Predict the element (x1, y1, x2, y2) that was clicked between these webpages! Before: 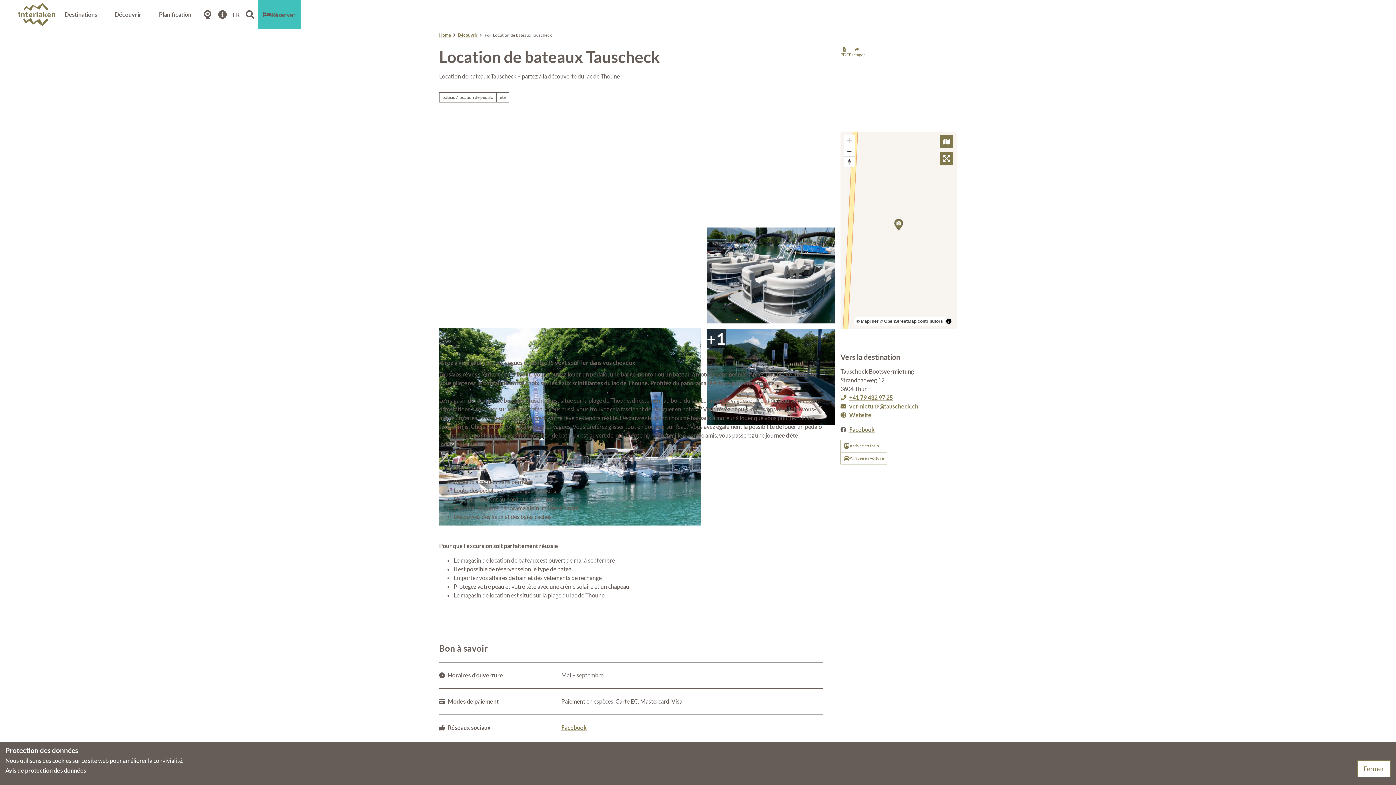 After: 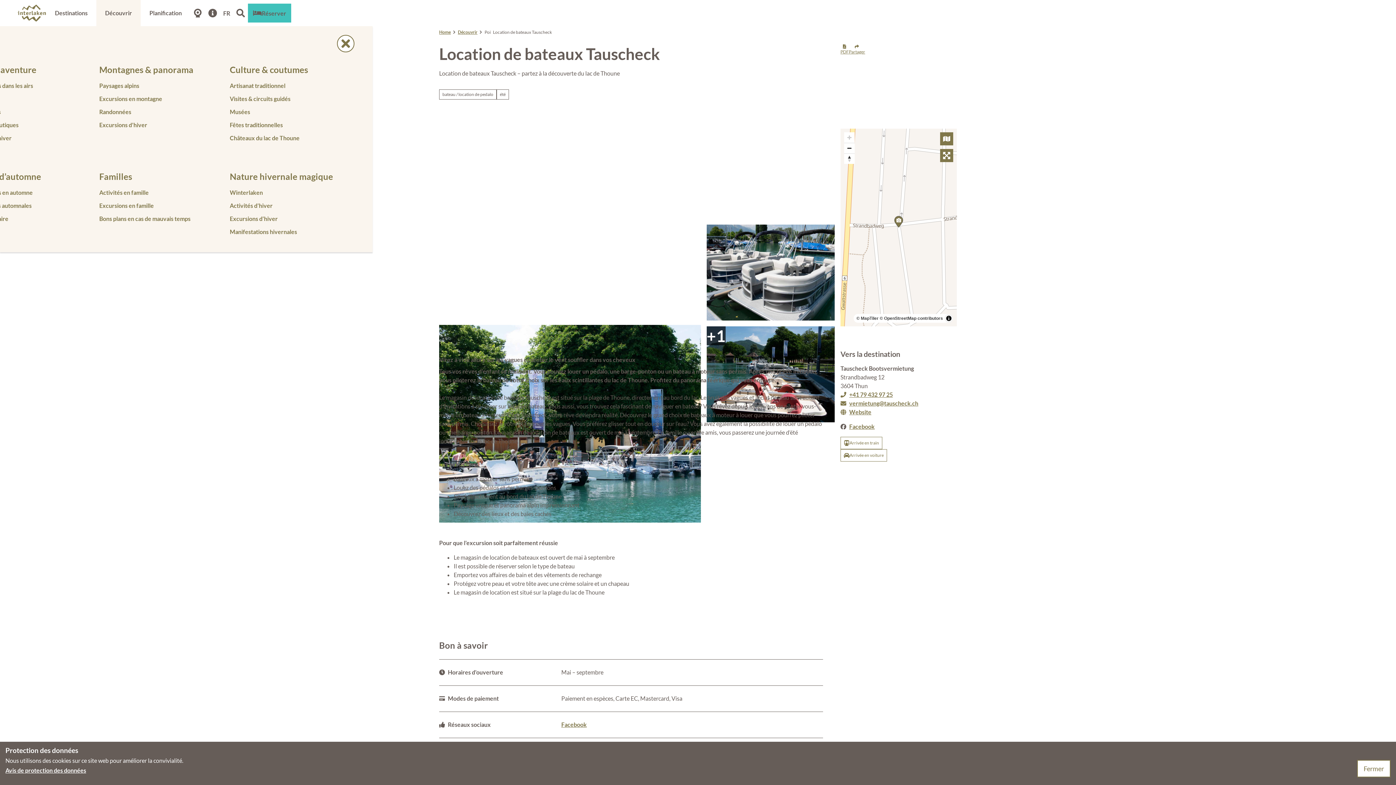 Action: label: Découvrir bbox: (105, 0, 150, 29)